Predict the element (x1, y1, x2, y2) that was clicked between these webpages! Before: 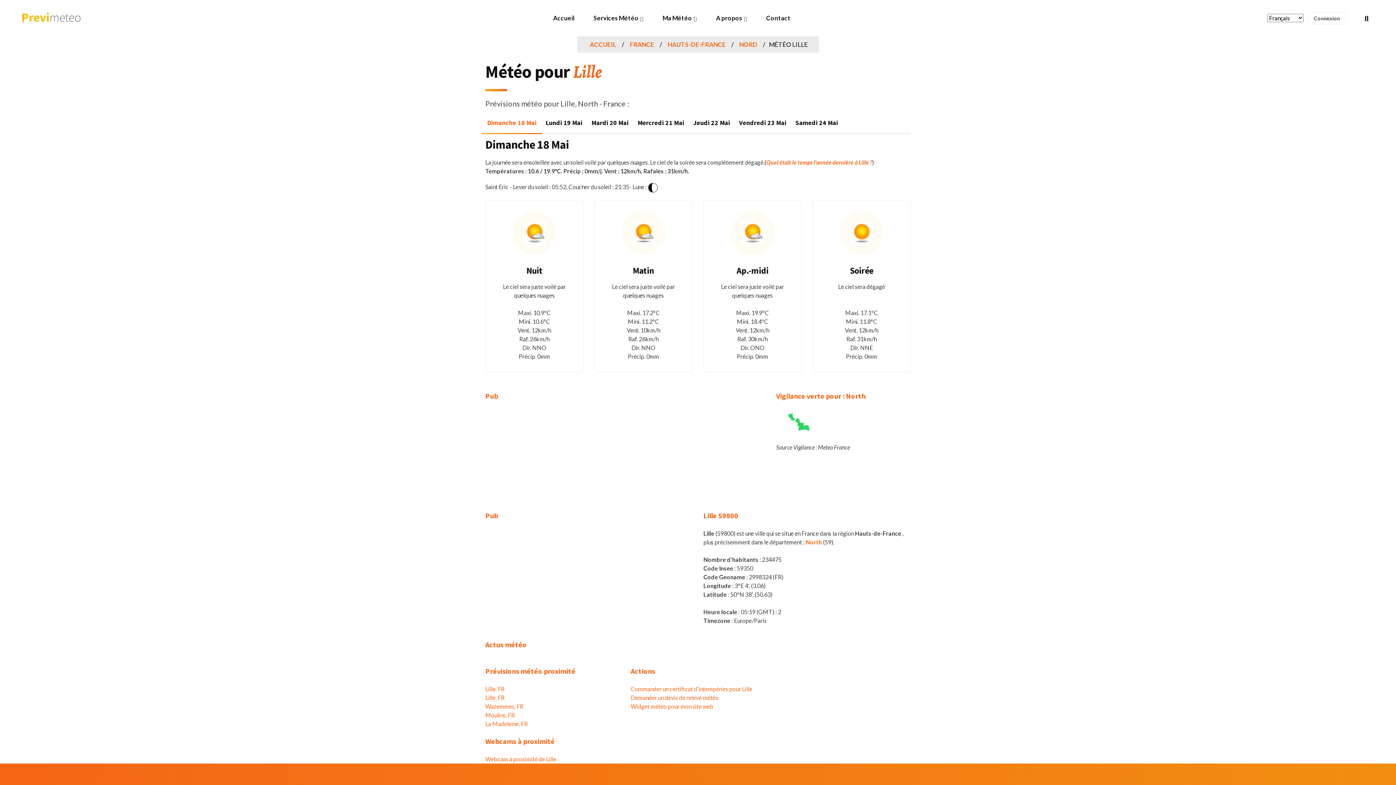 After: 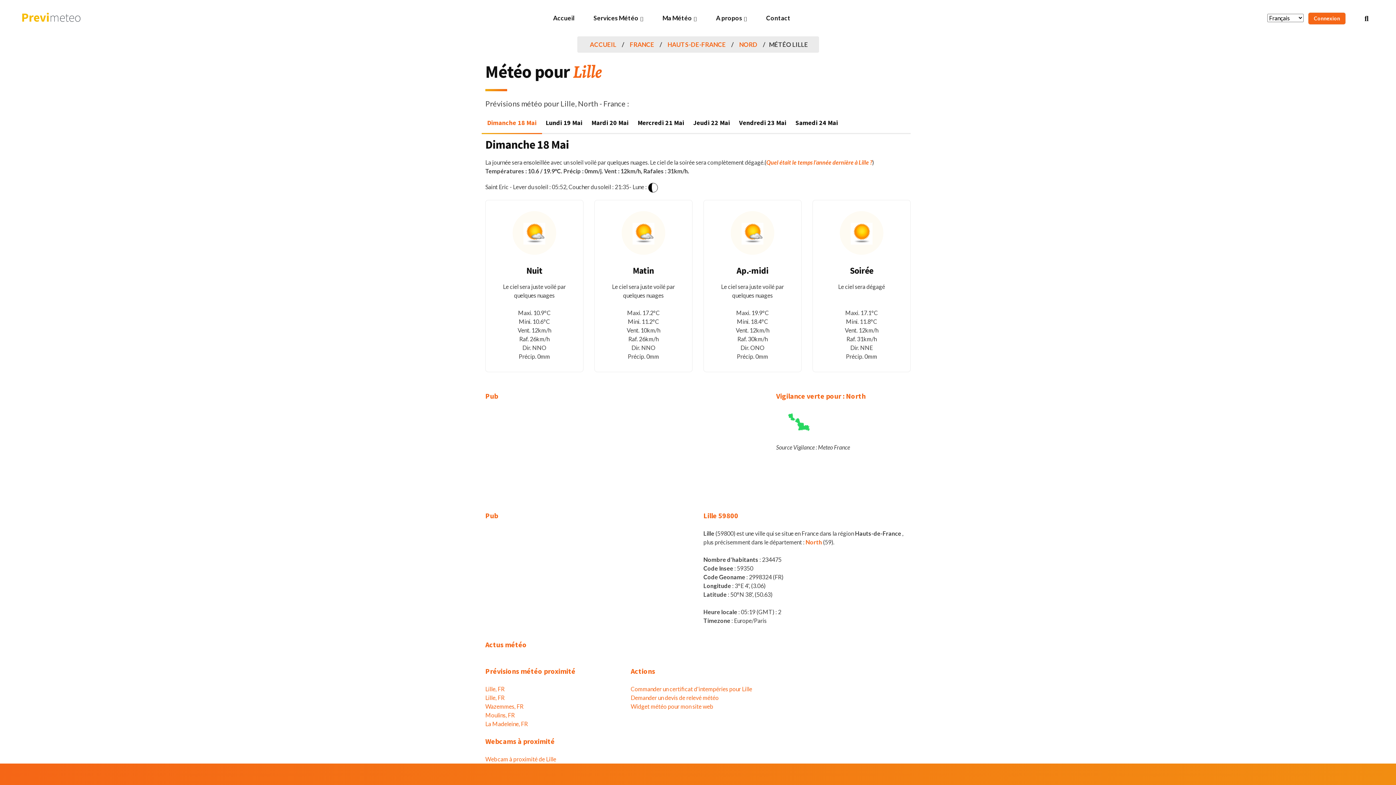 Action: label: Connexion bbox: (1308, 12, 1346, 24)